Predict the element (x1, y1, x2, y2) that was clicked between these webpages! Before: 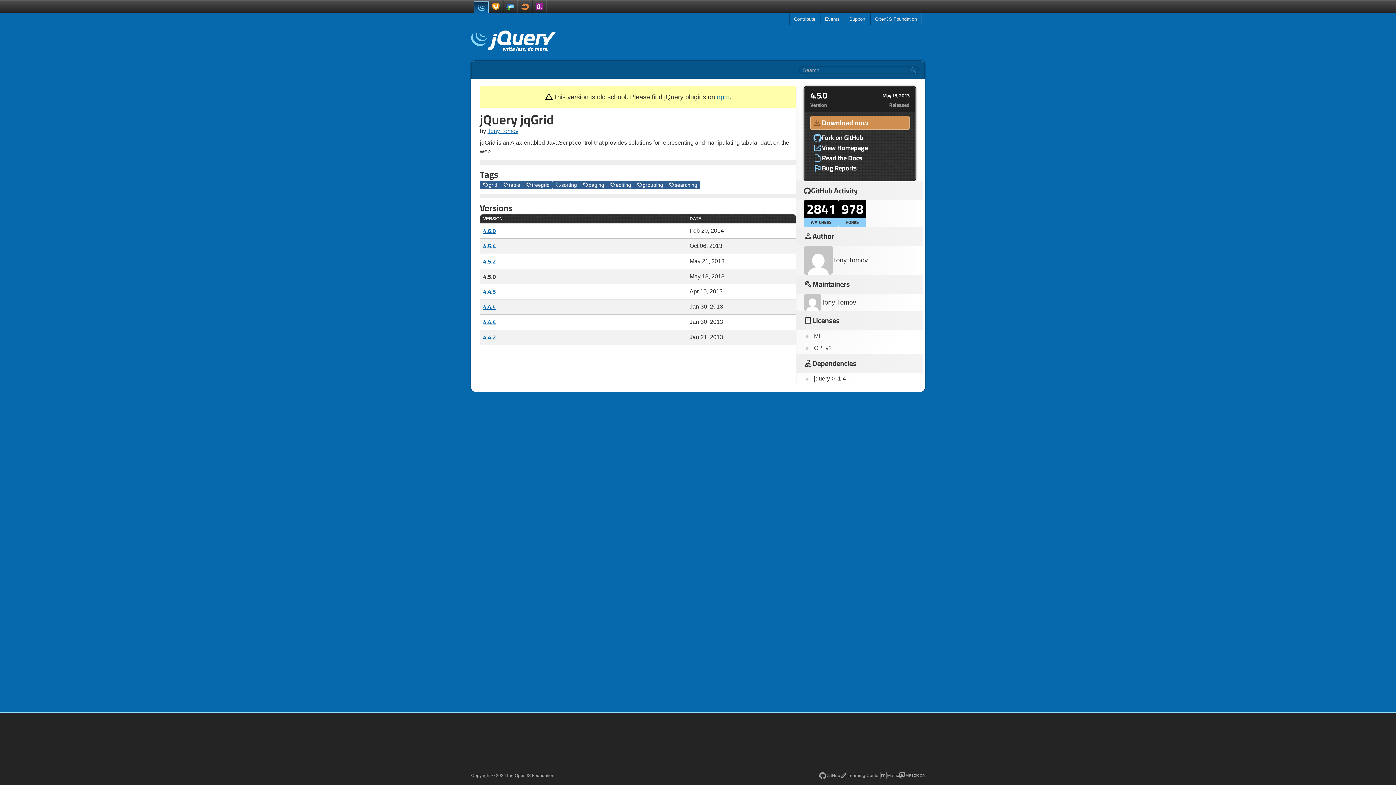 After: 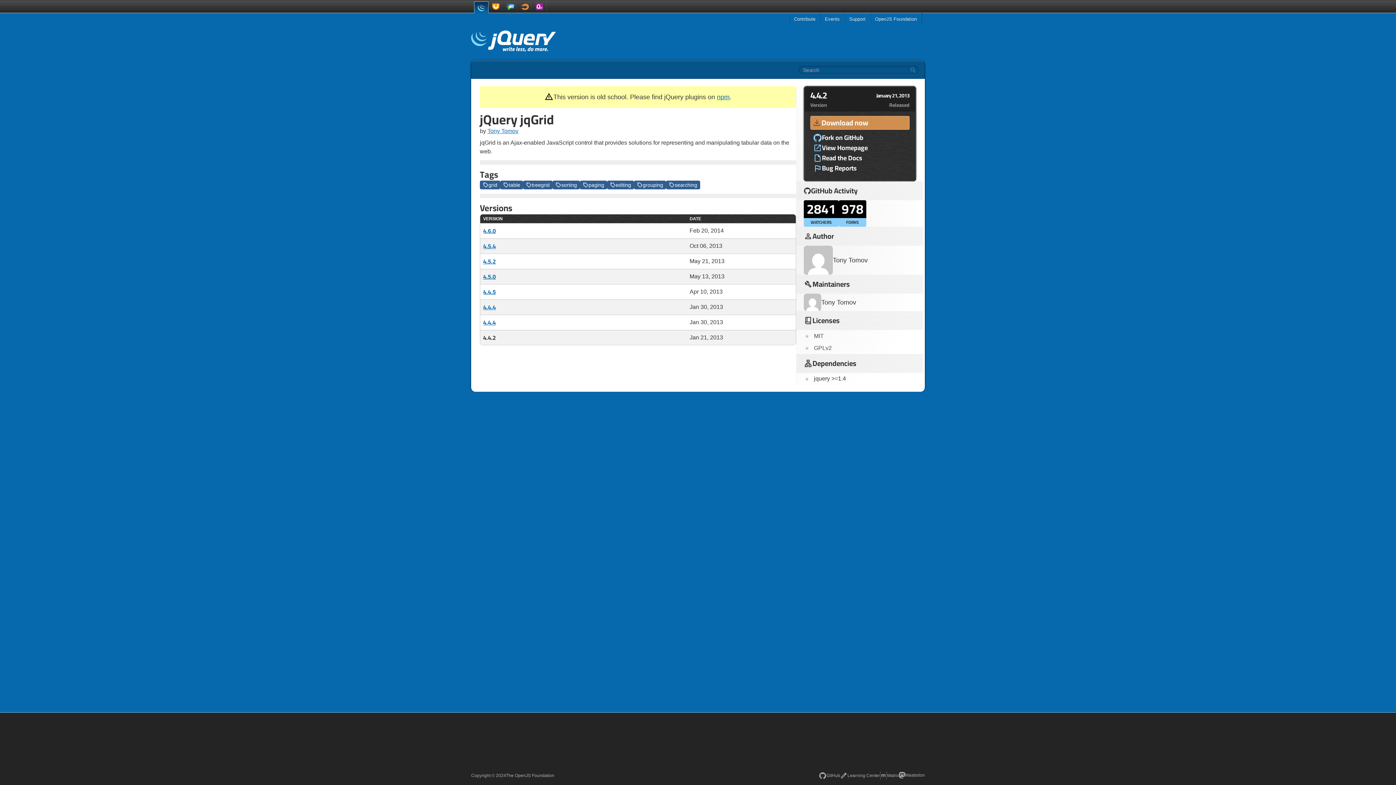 Action: bbox: (483, 332, 496, 342) label: 4.4.2